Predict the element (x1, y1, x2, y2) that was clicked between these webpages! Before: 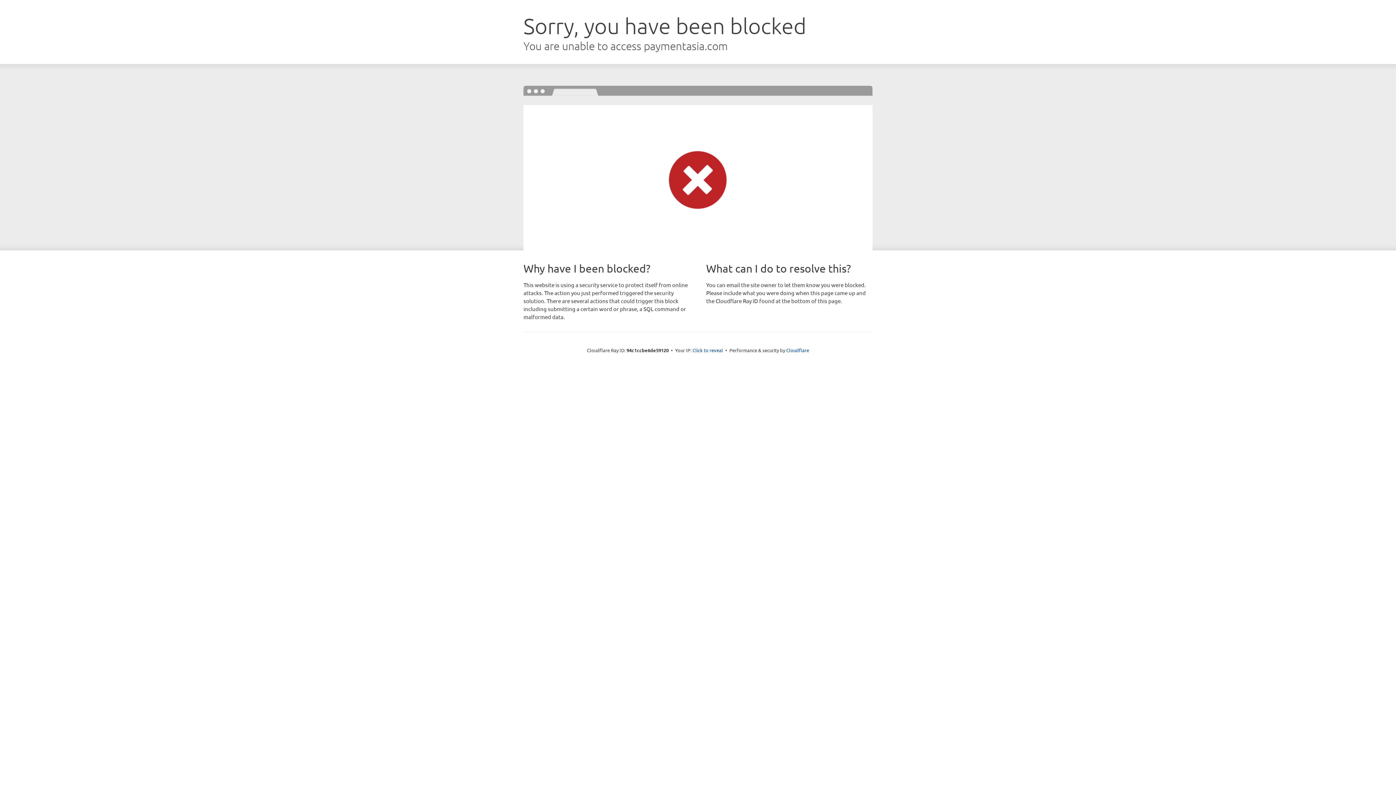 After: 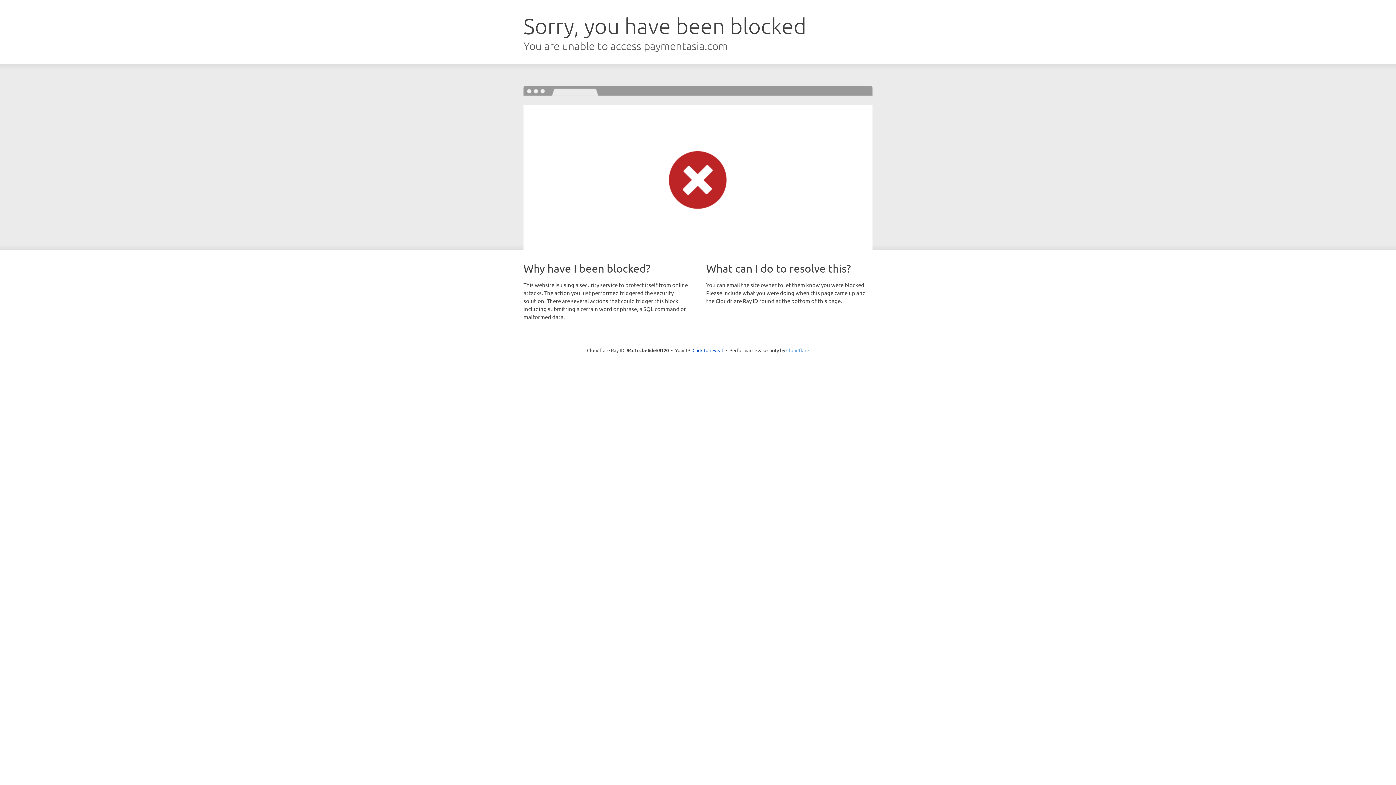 Action: label: Cloudflare bbox: (786, 347, 809, 353)